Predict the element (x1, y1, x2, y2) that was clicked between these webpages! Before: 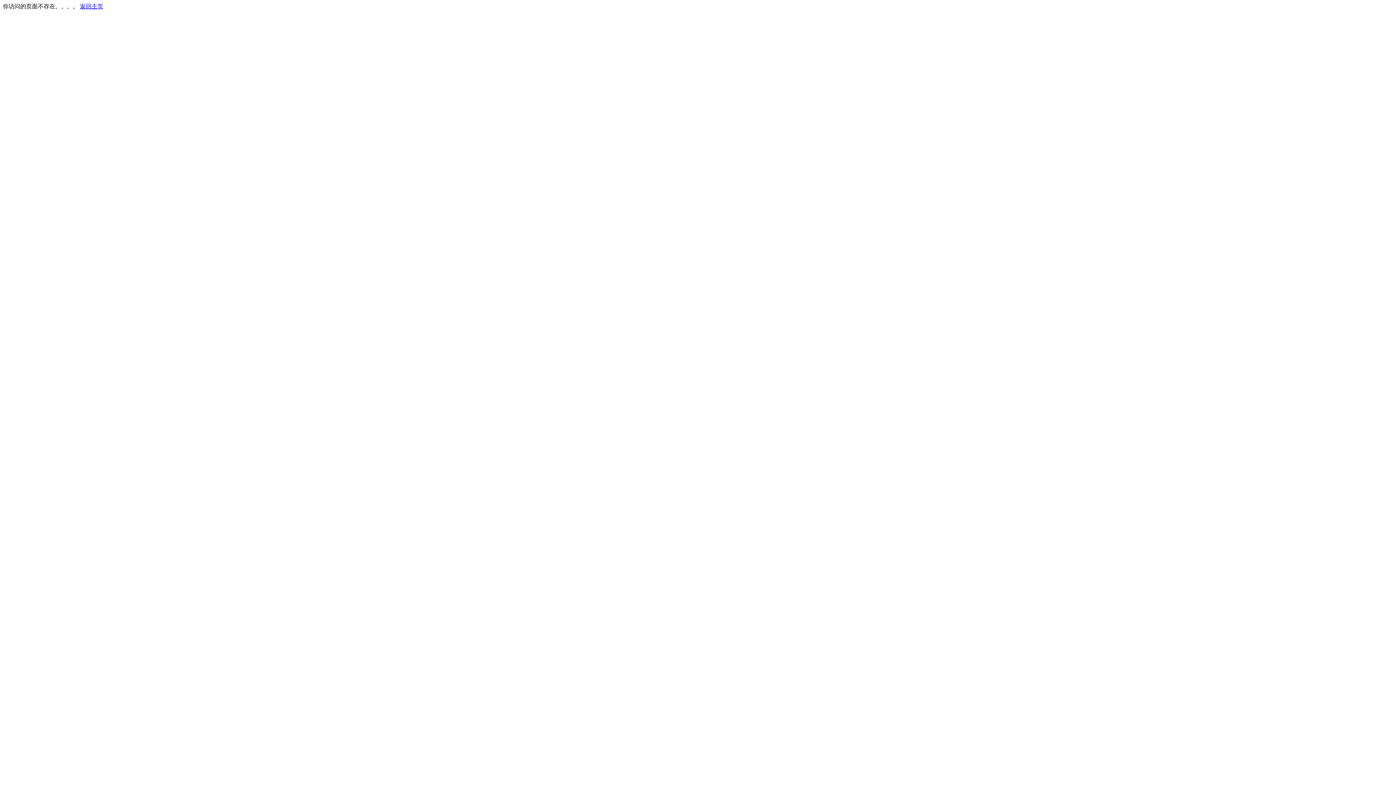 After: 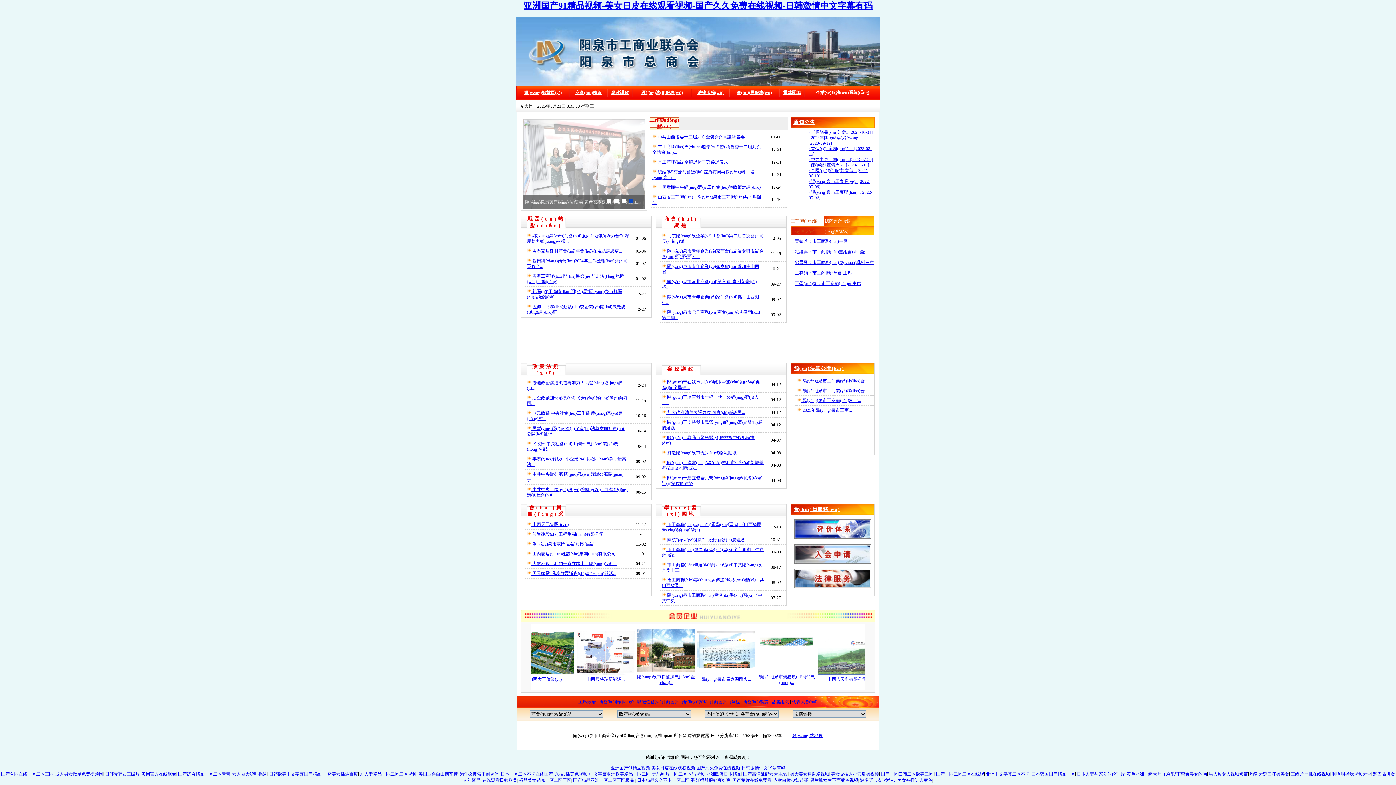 Action: label: 返回主页 bbox: (80, 3, 103, 9)